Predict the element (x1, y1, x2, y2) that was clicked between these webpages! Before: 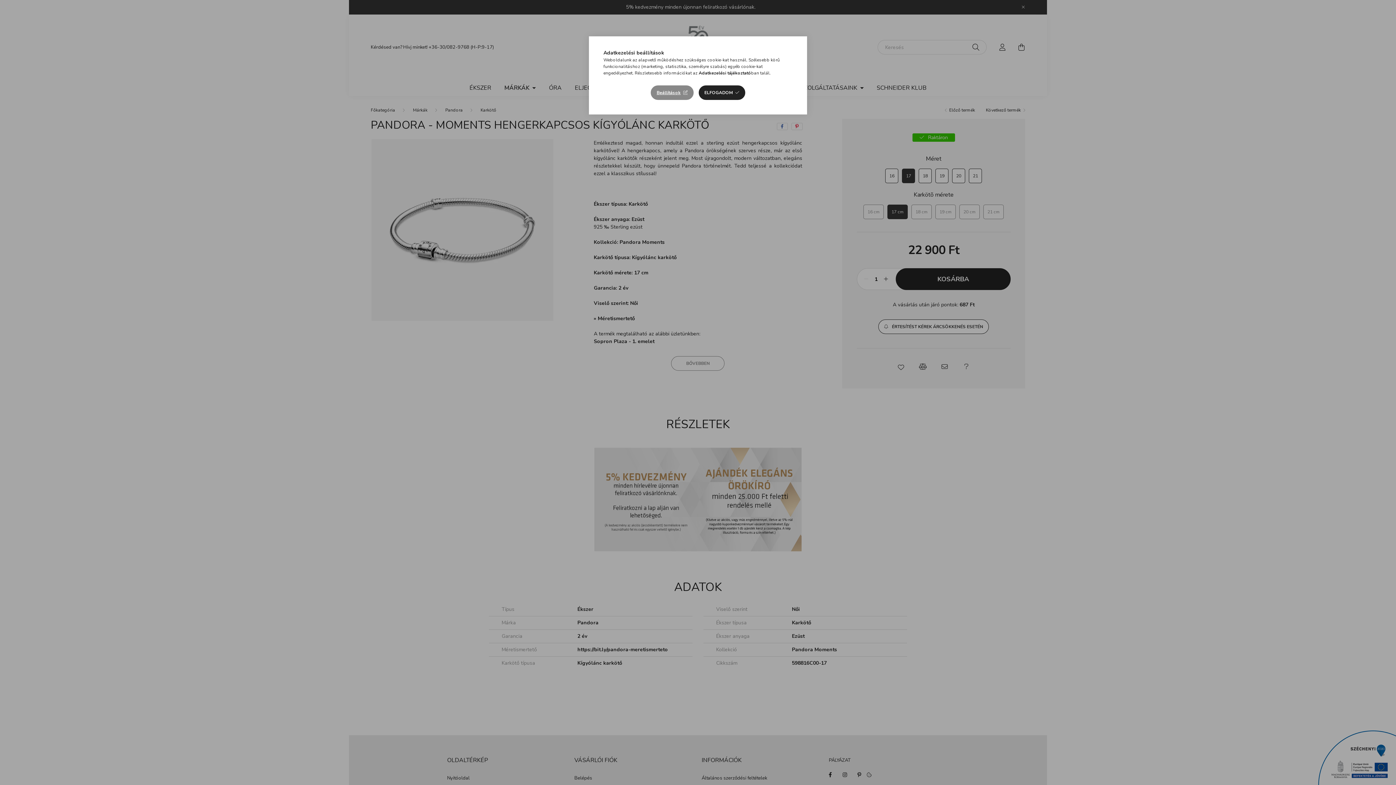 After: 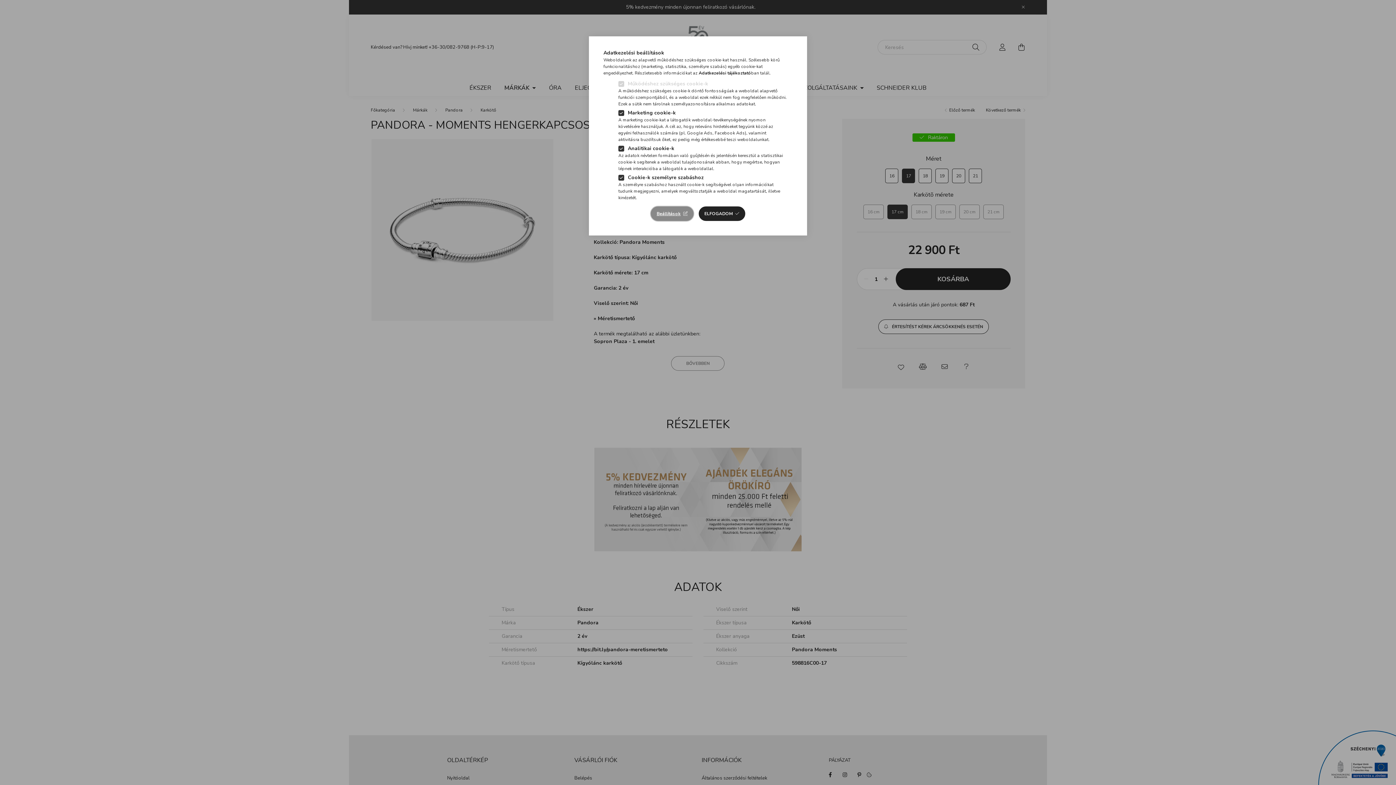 Action: label: Beállítások bbox: (651, 85, 693, 100)